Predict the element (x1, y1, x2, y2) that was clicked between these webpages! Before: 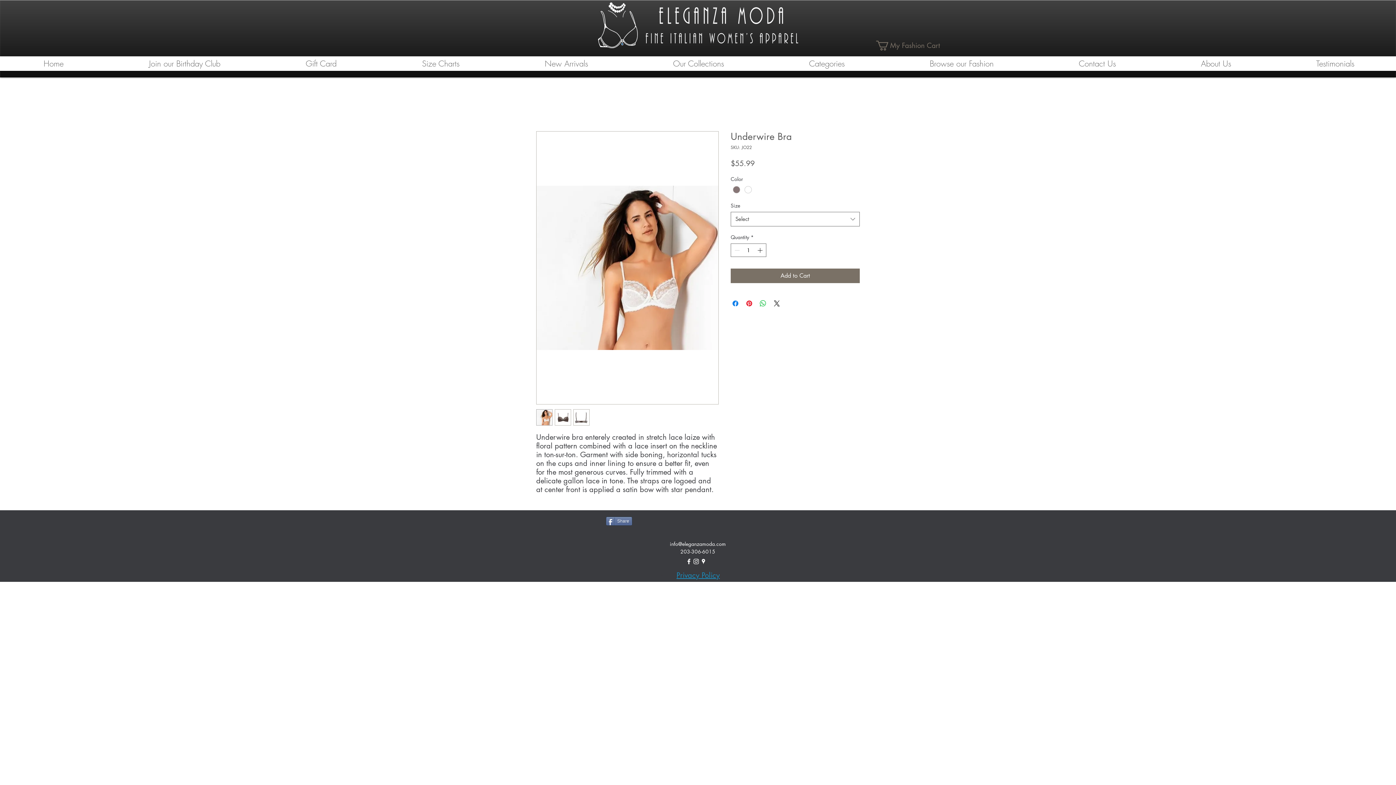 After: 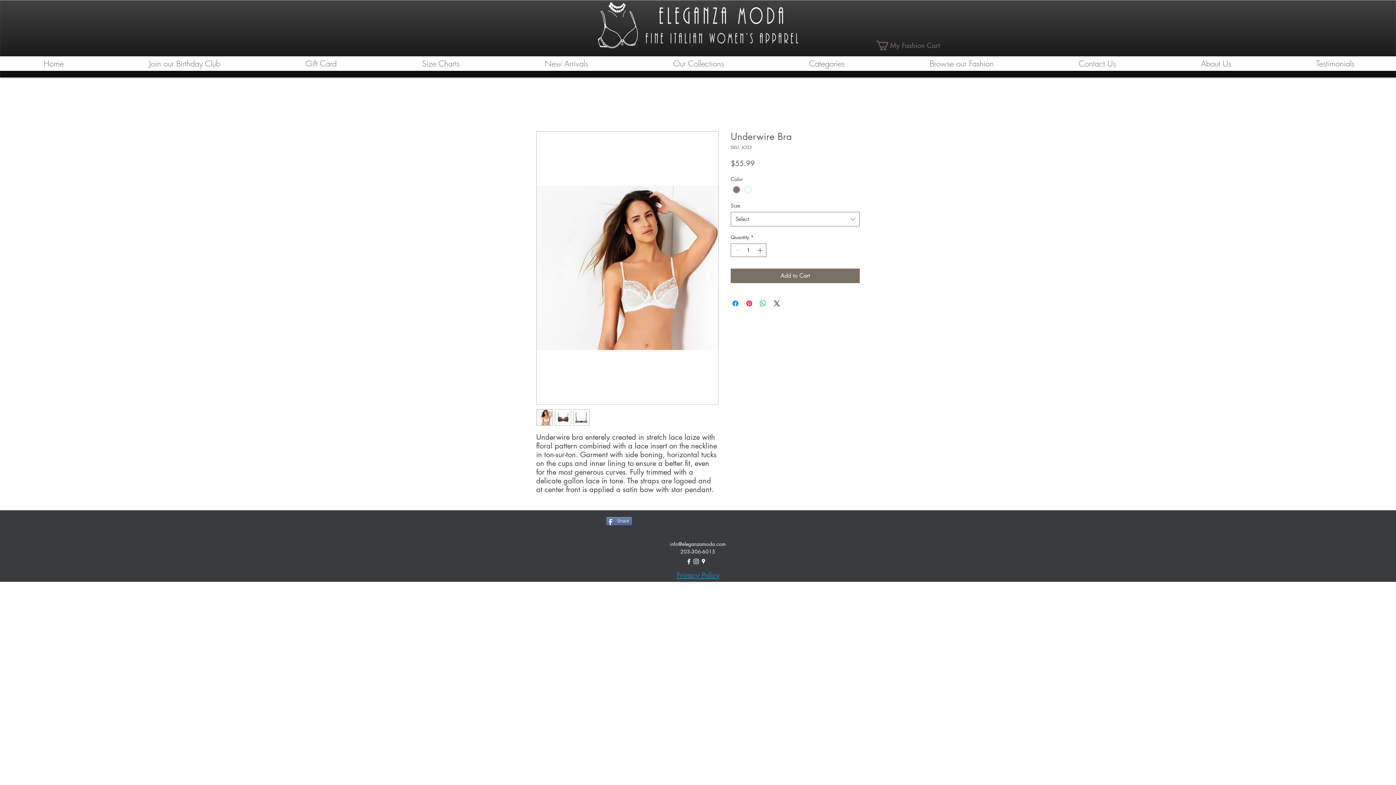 Action: bbox: (700, 558, 707, 565) label: googlePlaces